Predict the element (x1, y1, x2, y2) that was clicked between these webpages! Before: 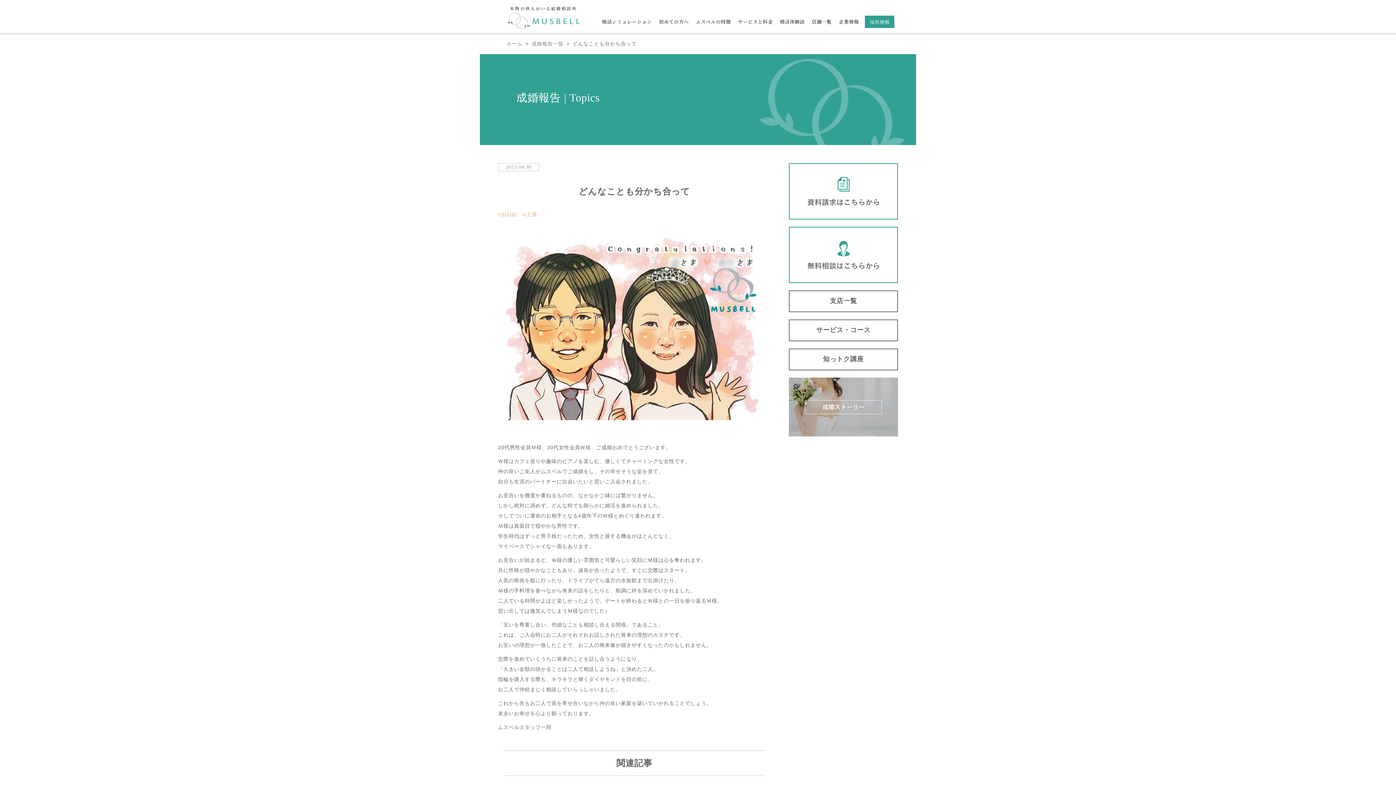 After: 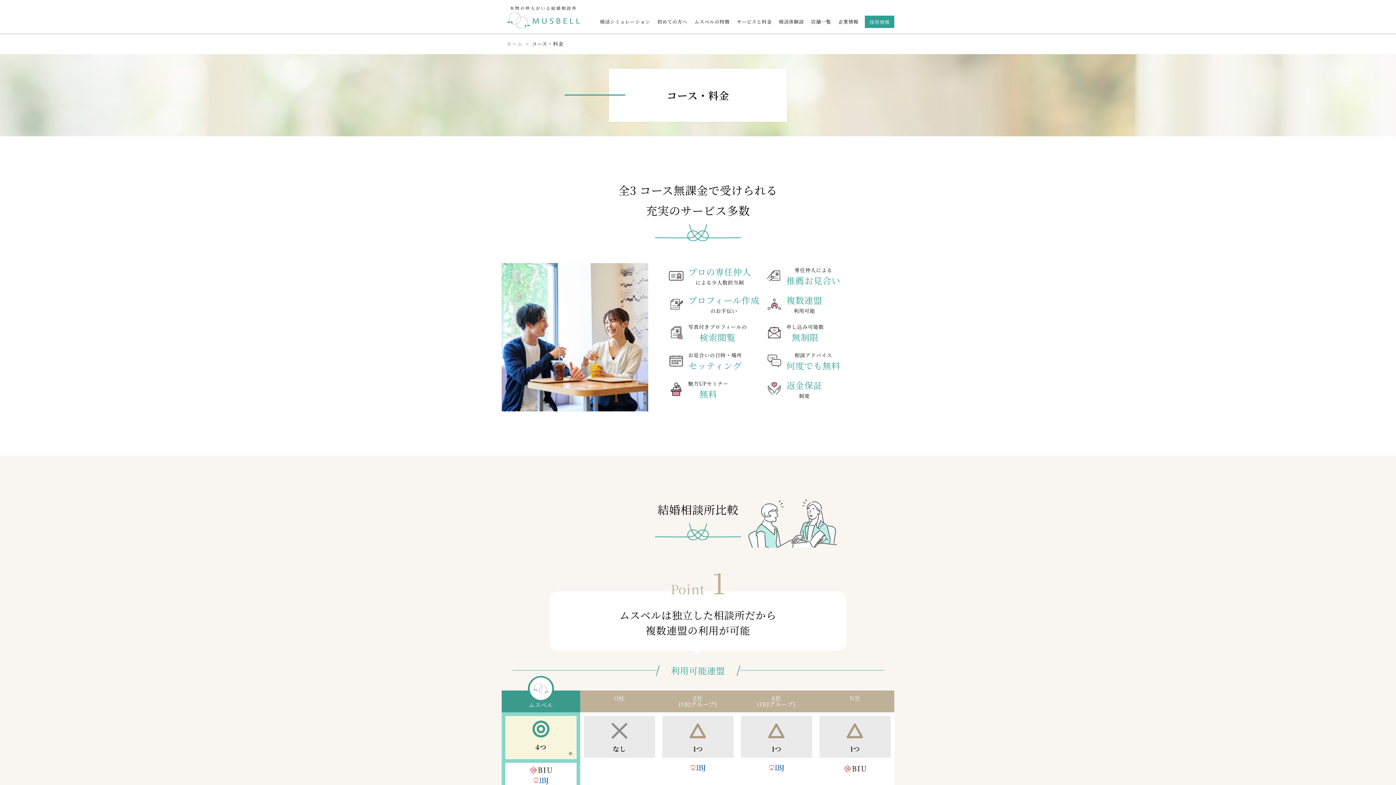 Action: label: サービス・コース bbox: (789, 319, 898, 341)